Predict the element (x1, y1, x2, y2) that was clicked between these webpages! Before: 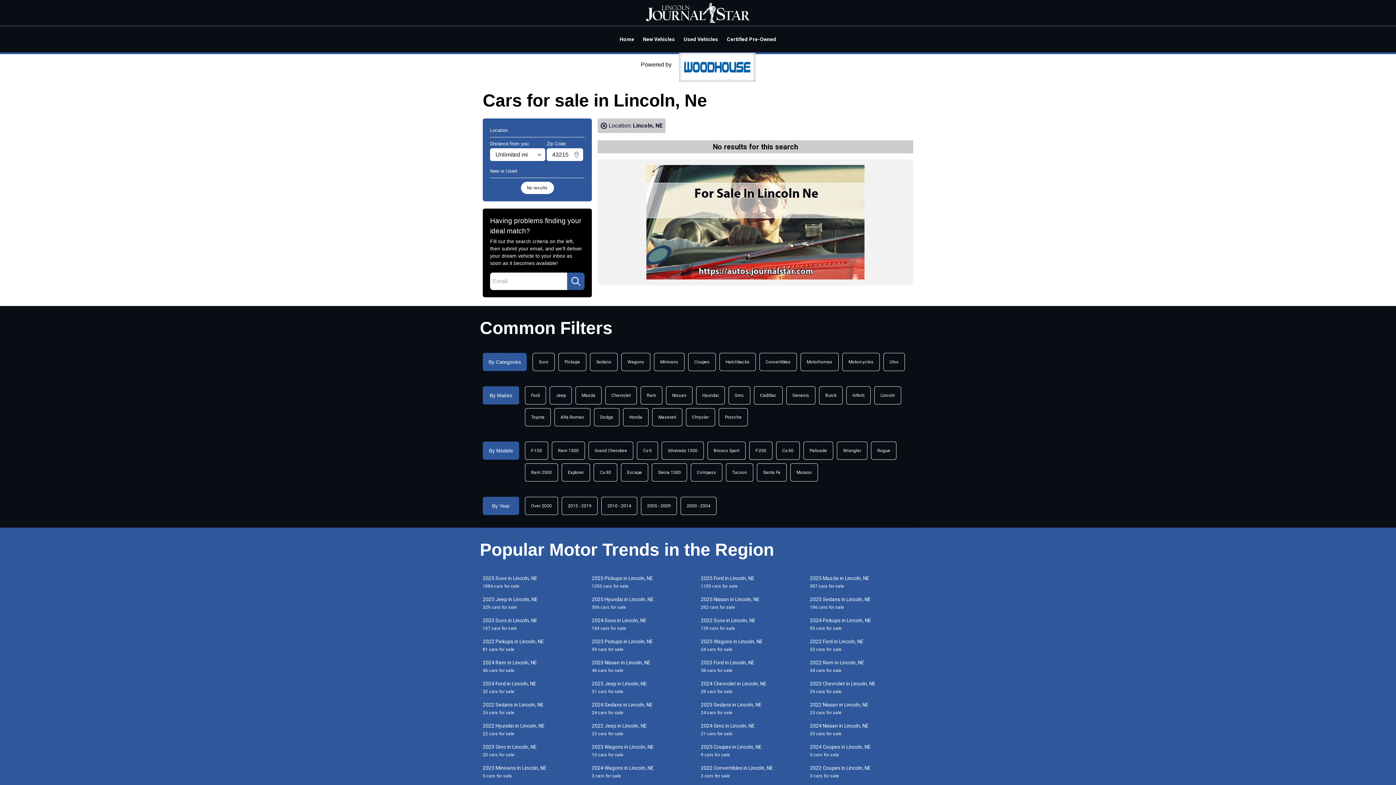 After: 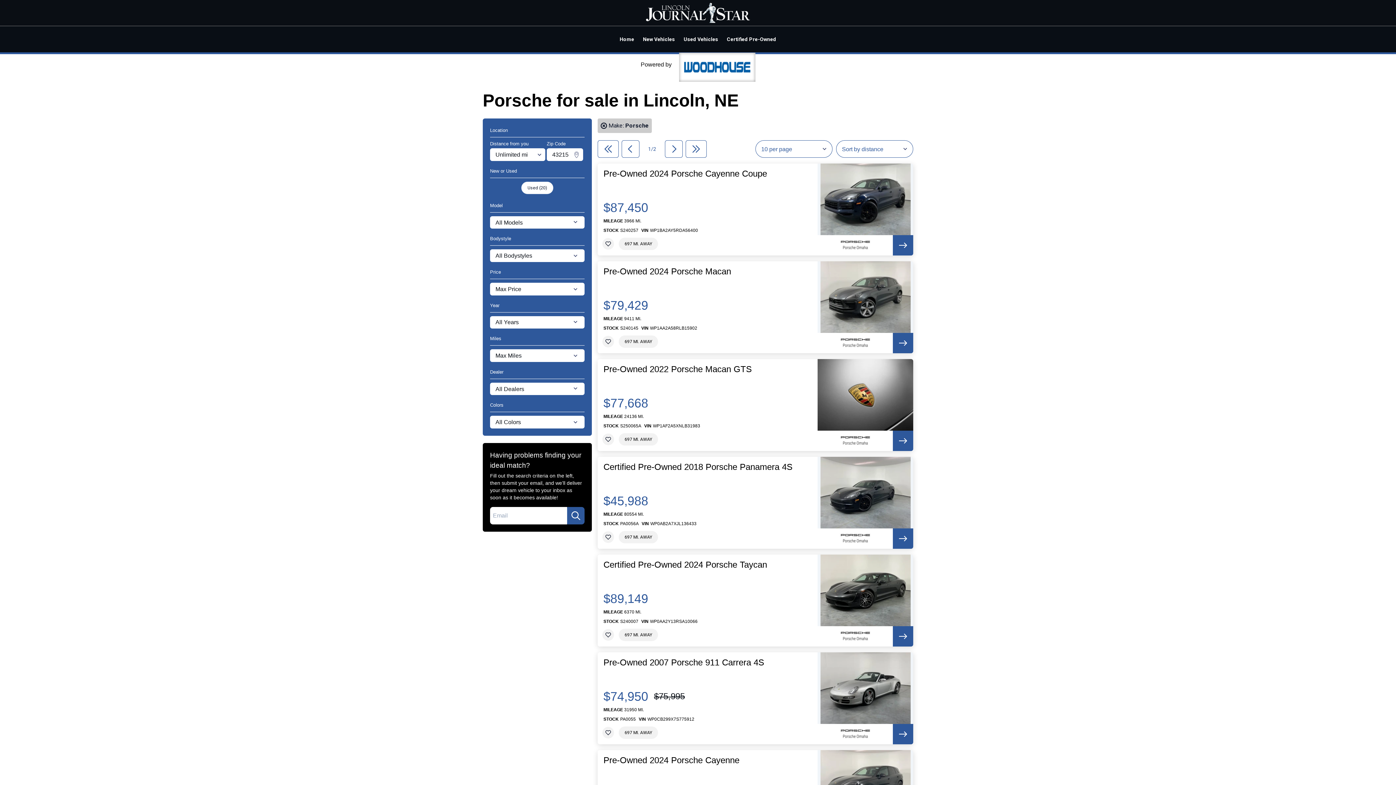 Action: bbox: (718, 408, 748, 426) label: Porsche